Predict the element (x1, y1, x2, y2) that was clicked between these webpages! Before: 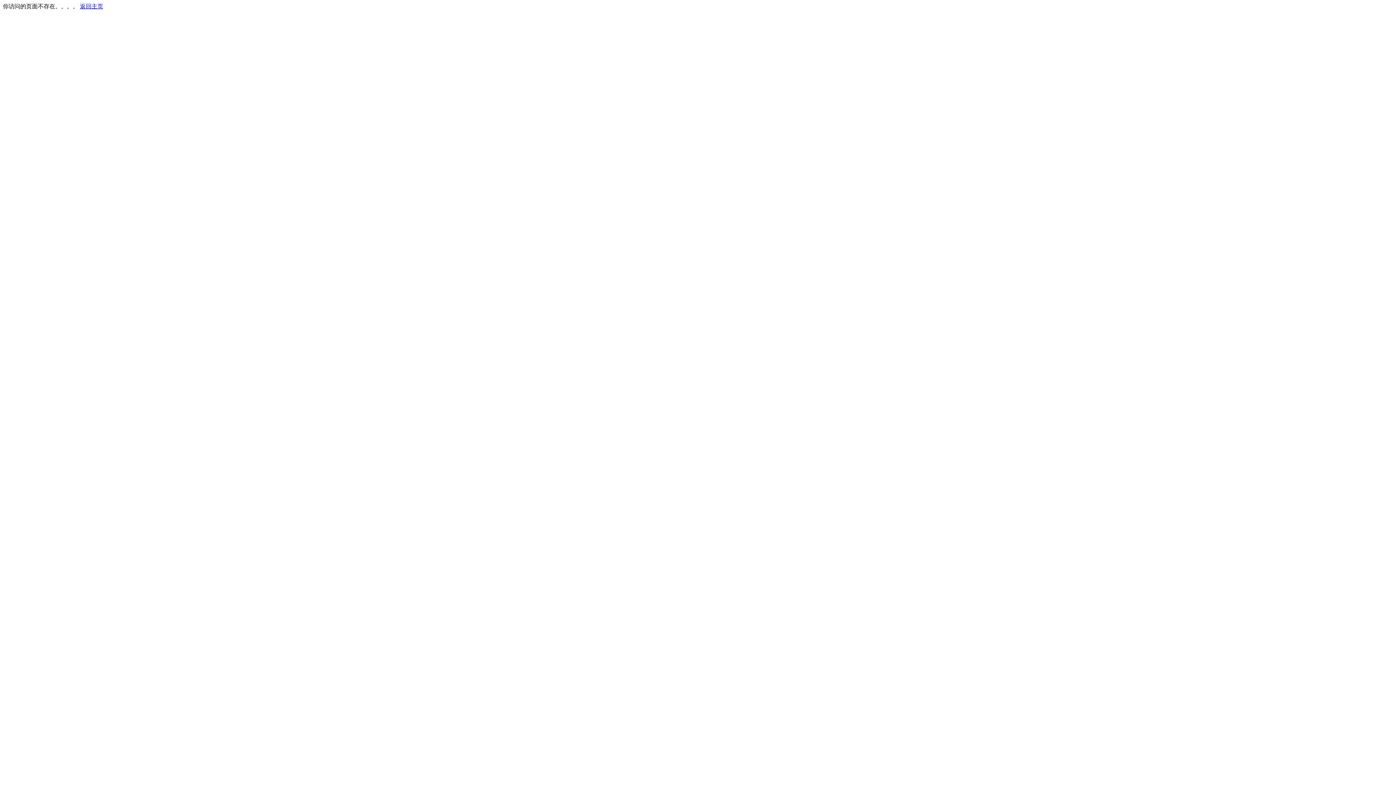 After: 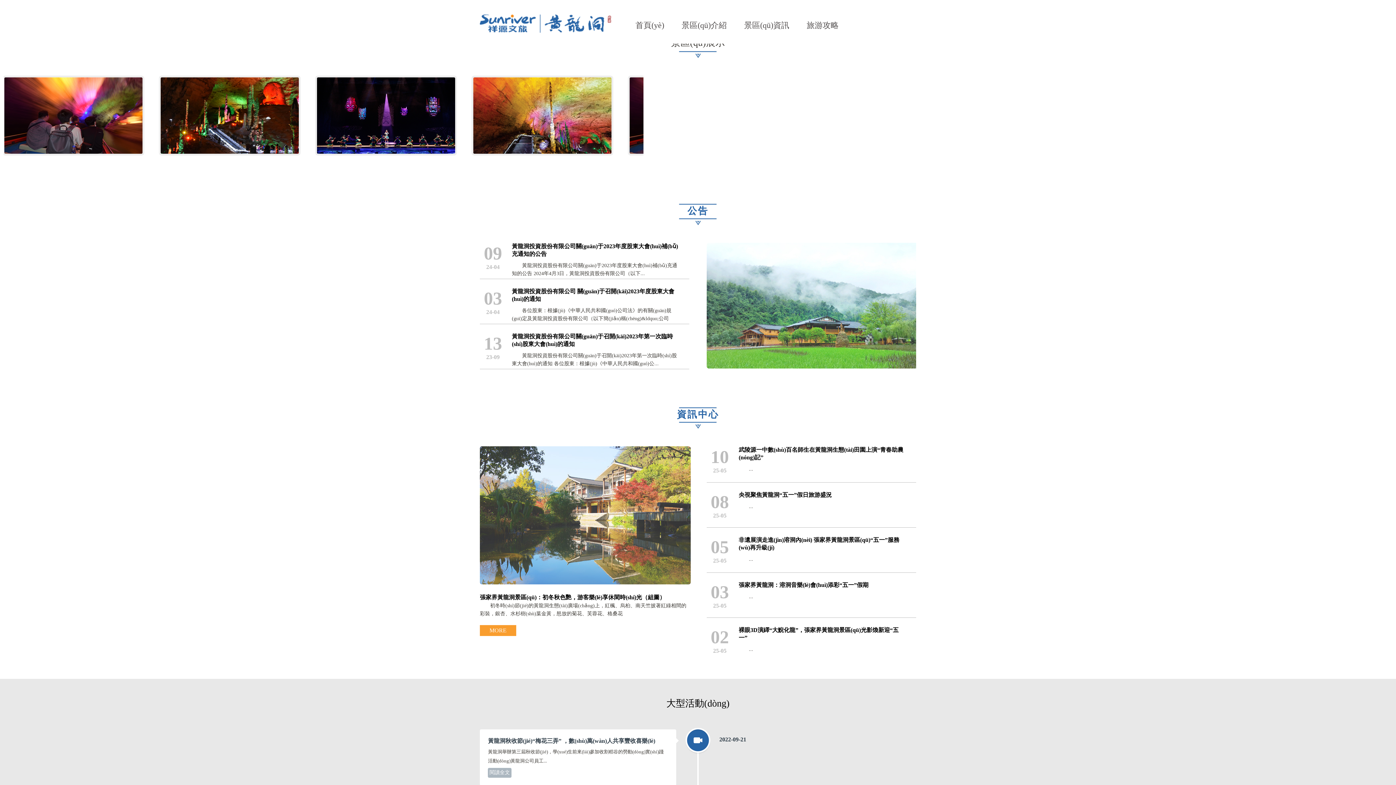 Action: label: 返回主页 bbox: (80, 3, 103, 9)